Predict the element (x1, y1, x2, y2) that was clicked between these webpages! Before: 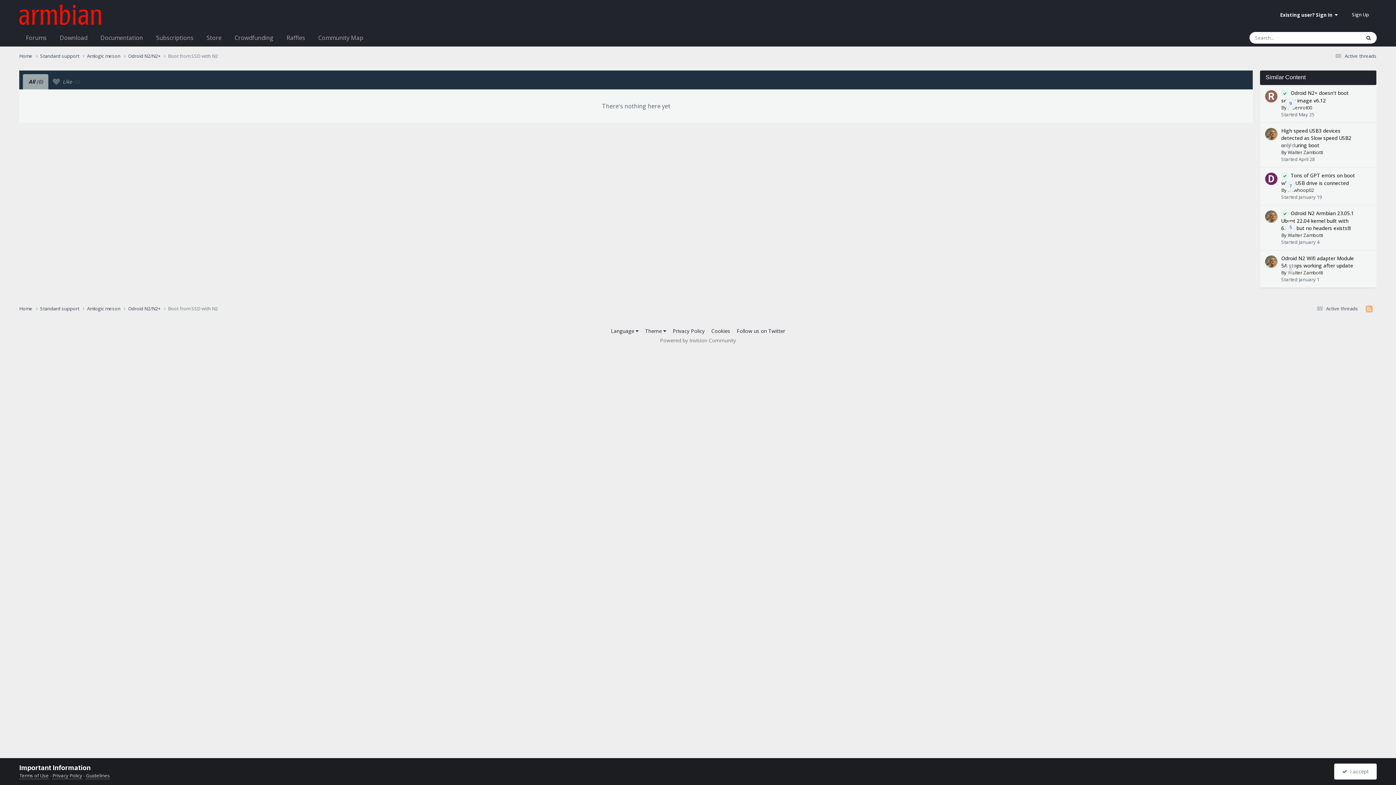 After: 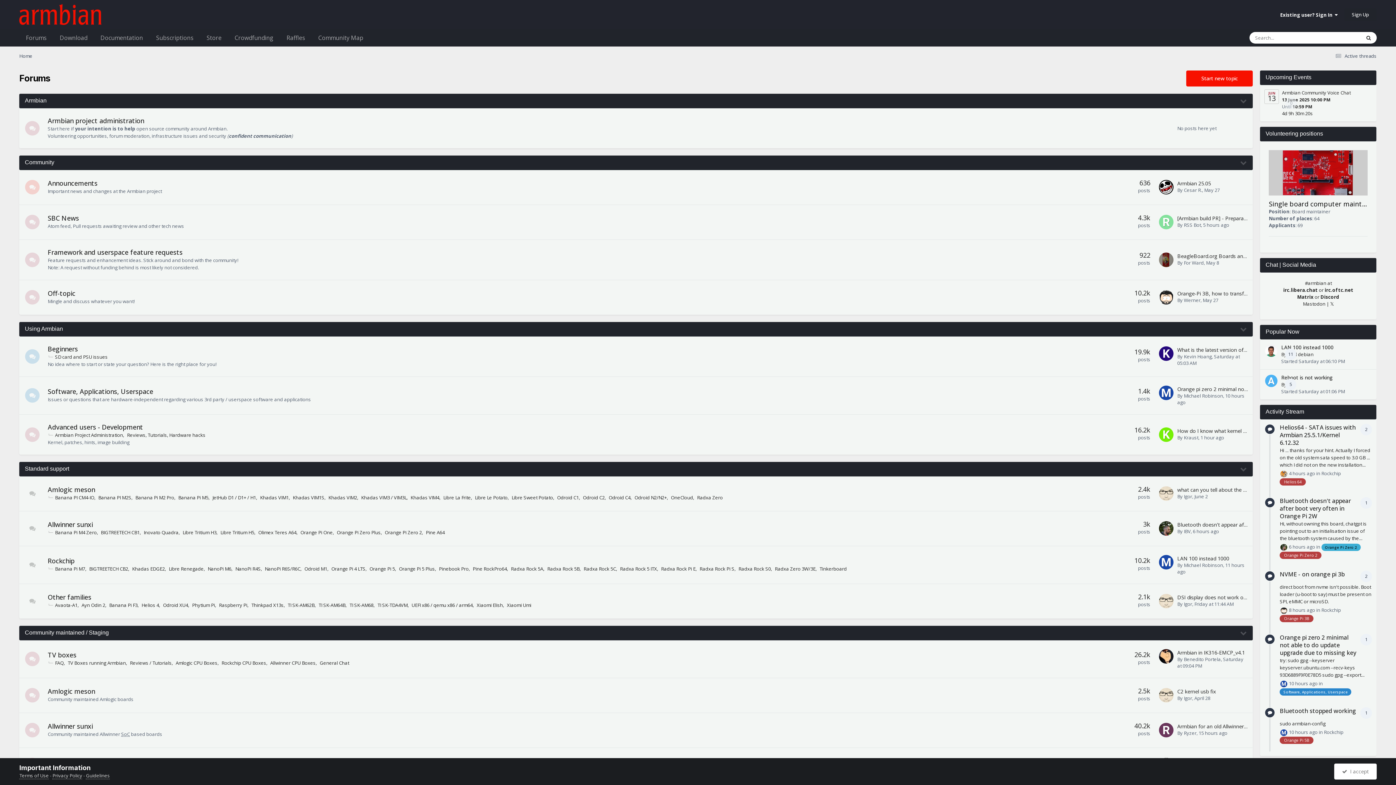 Action: bbox: (19, 52, 40, 59) label: Home 